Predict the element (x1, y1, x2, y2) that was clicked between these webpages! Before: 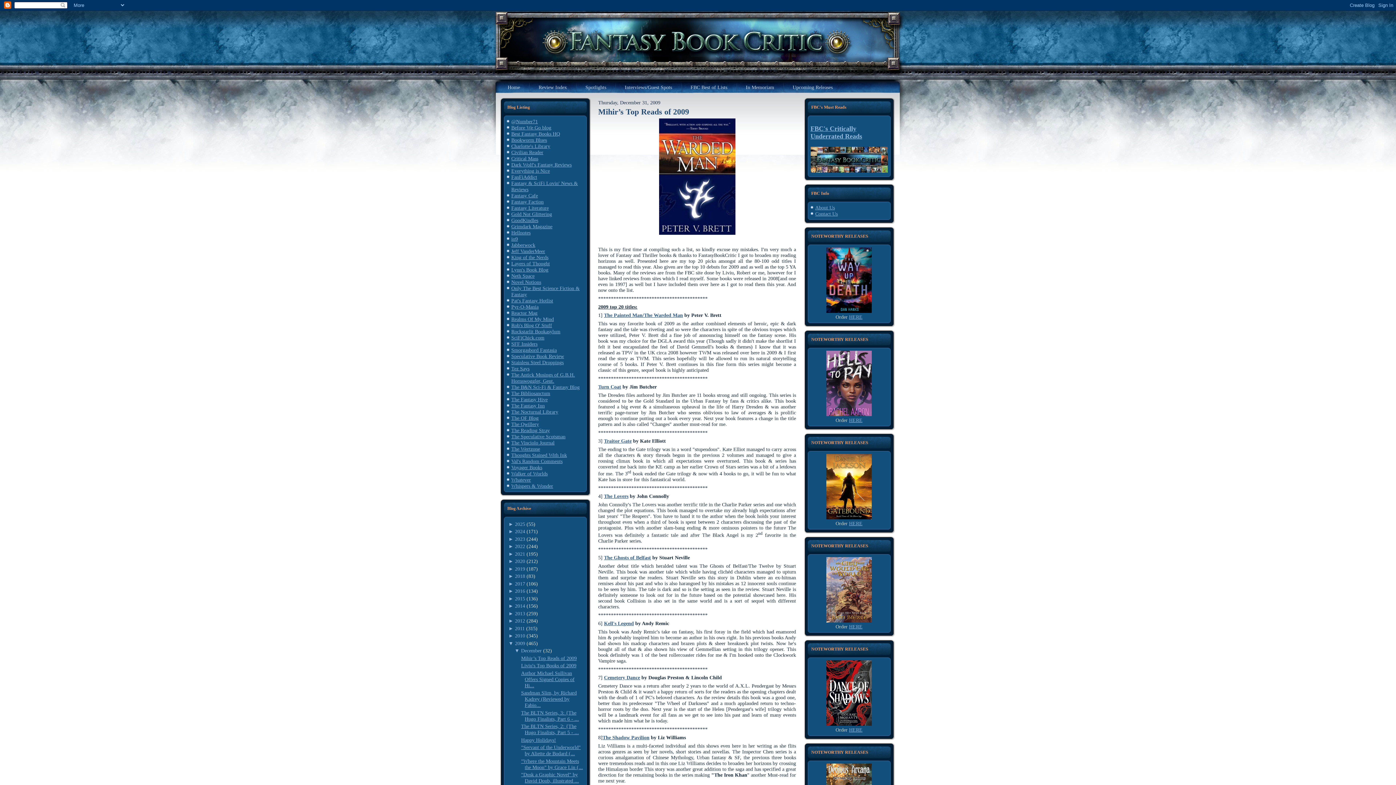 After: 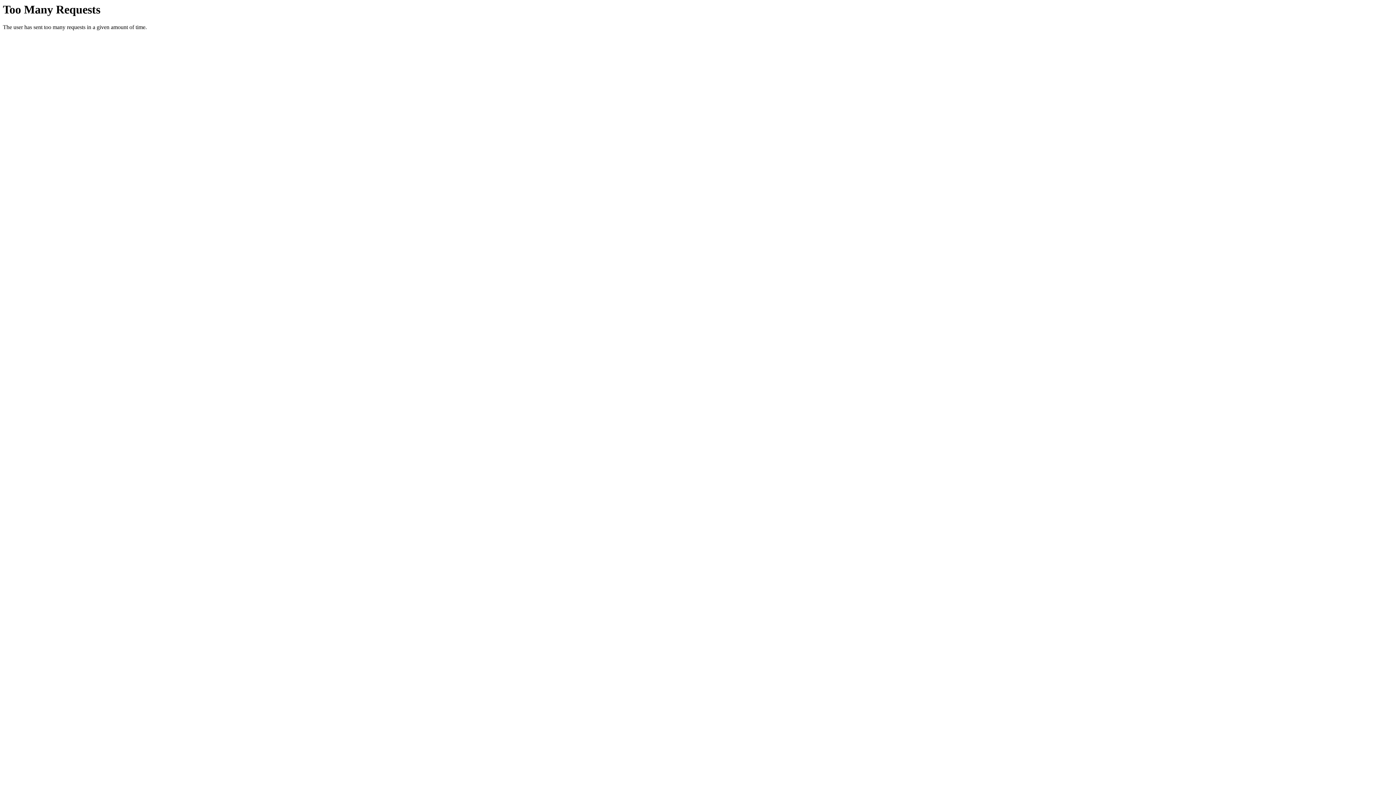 Action: bbox: (511, 397, 547, 402) label: The Fantasy Hive